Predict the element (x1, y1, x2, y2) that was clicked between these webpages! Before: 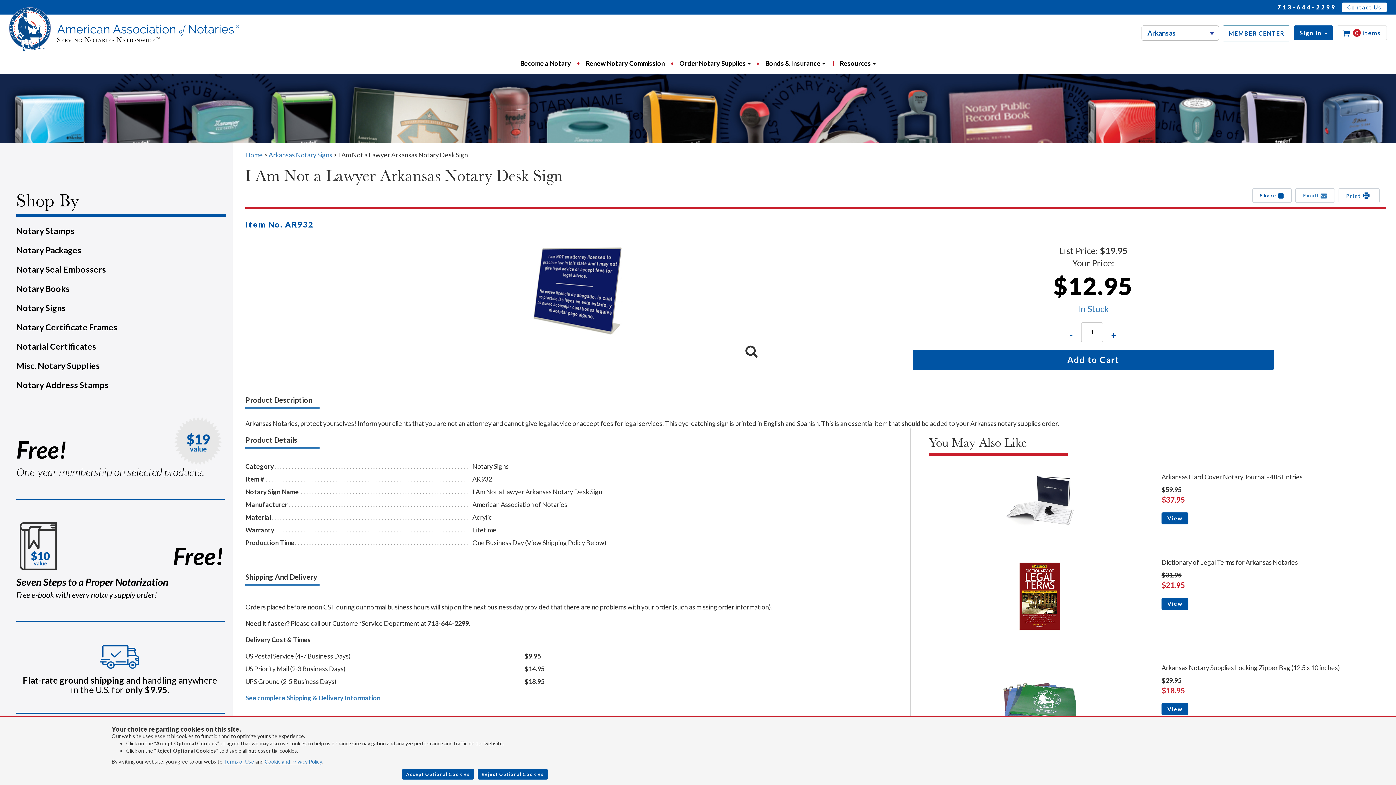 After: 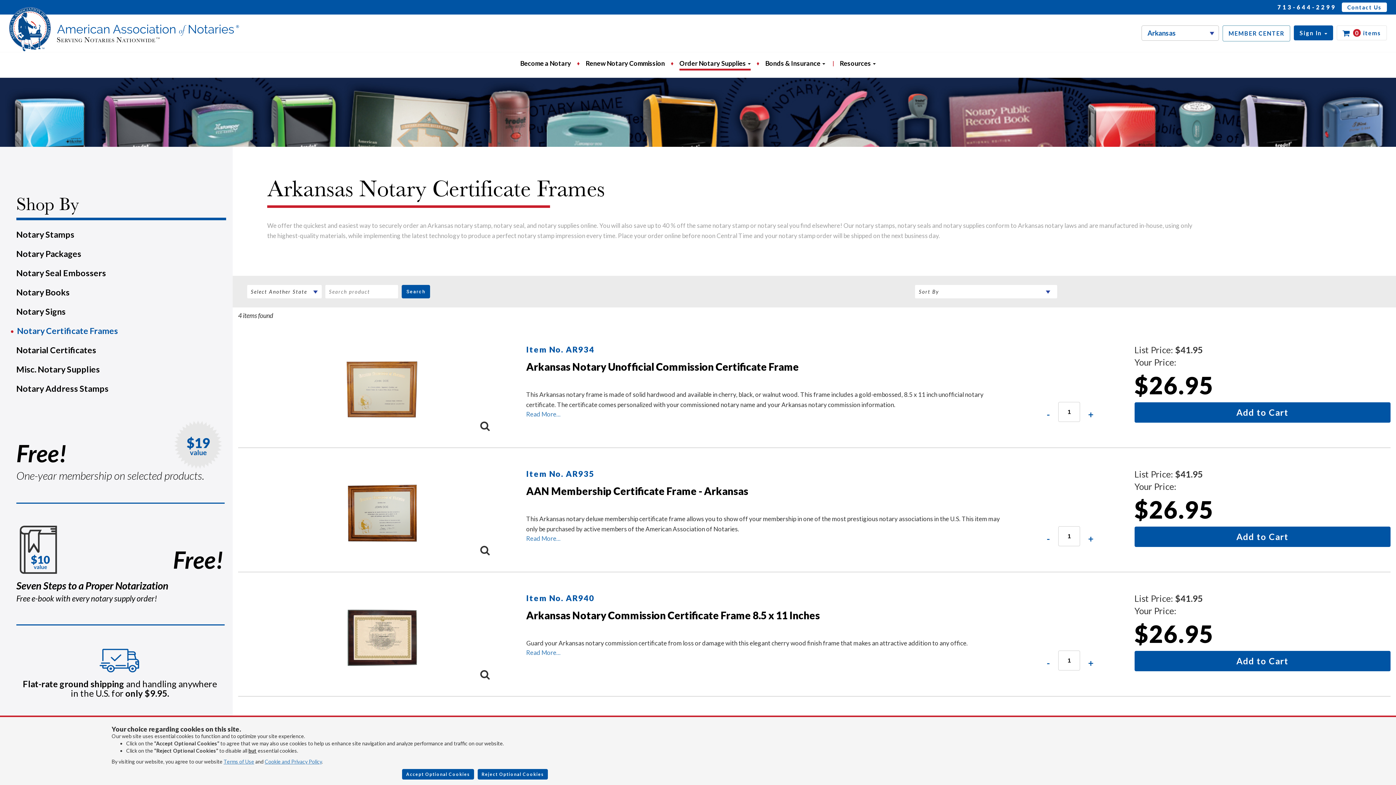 Action: label: Notary Certificate Frames bbox: (16, 322, 117, 332)